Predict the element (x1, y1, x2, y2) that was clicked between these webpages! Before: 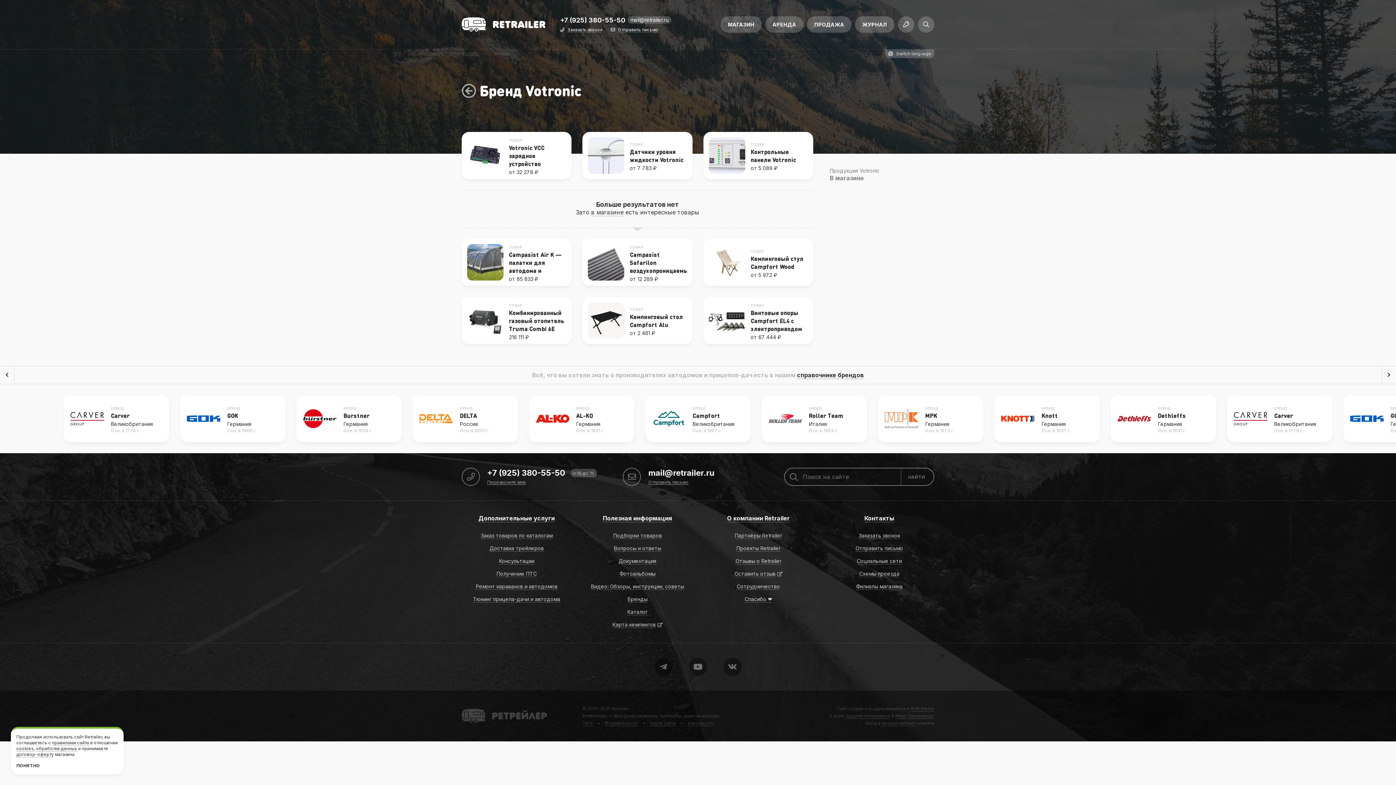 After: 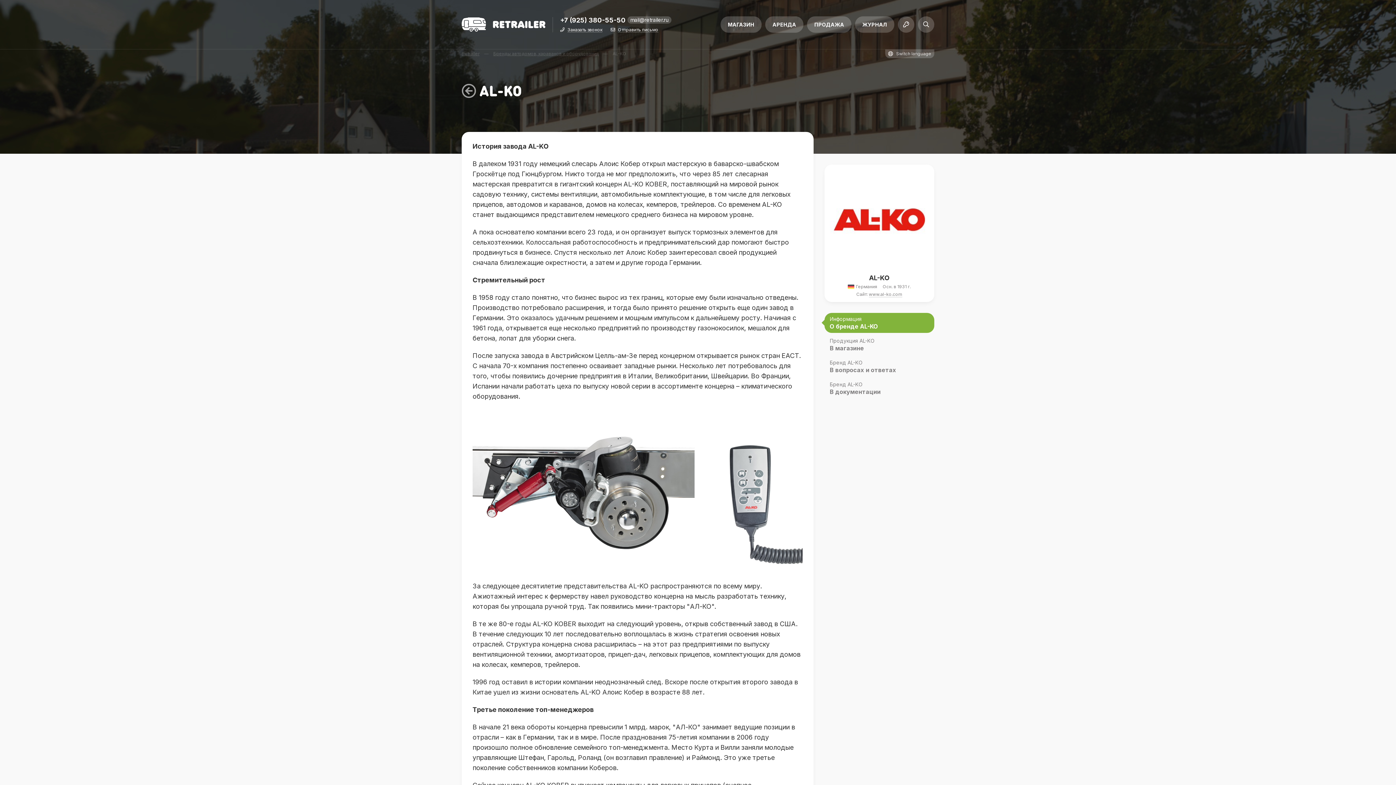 Action: bbox: (878, 395, 983, 442) label: БРЕНД
AL-KO
Германия

Осн. в 1931 г.